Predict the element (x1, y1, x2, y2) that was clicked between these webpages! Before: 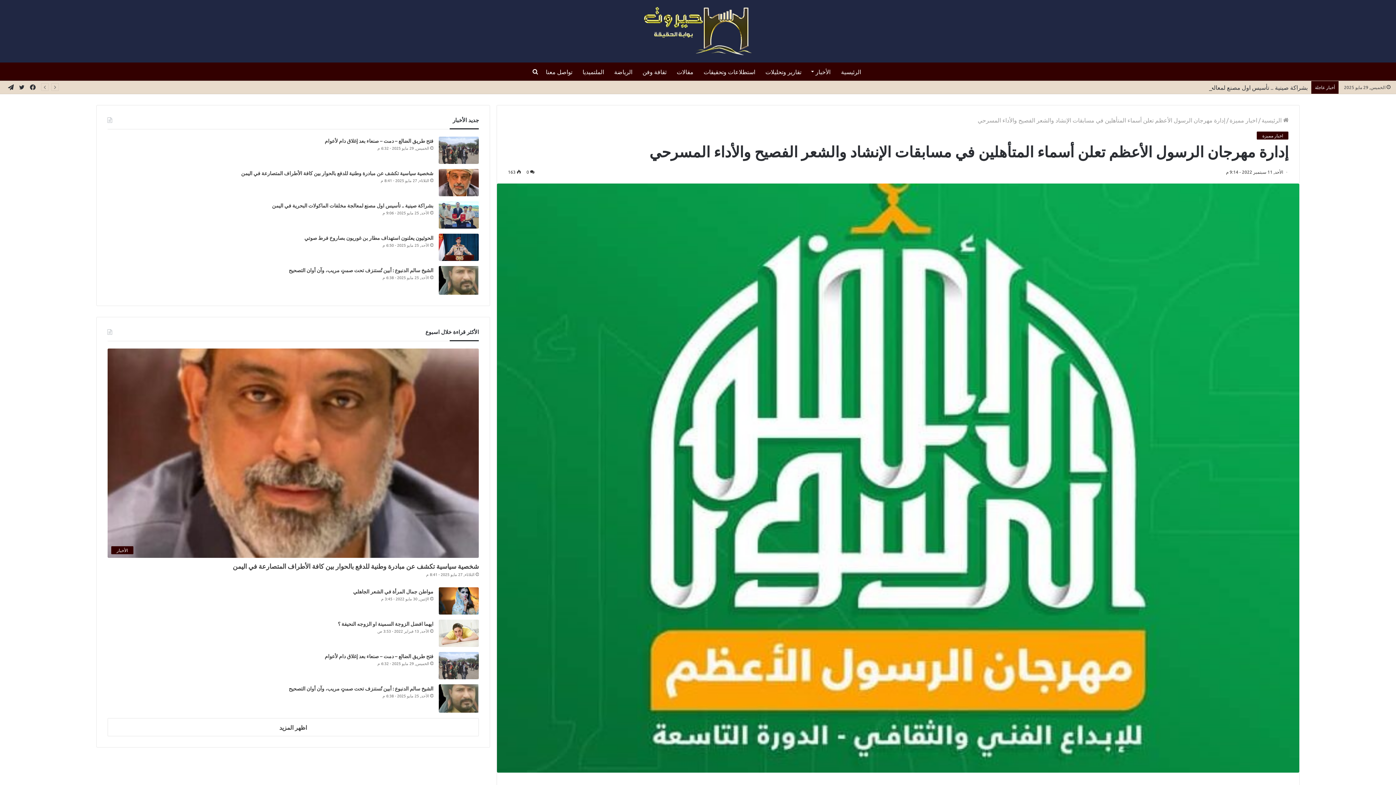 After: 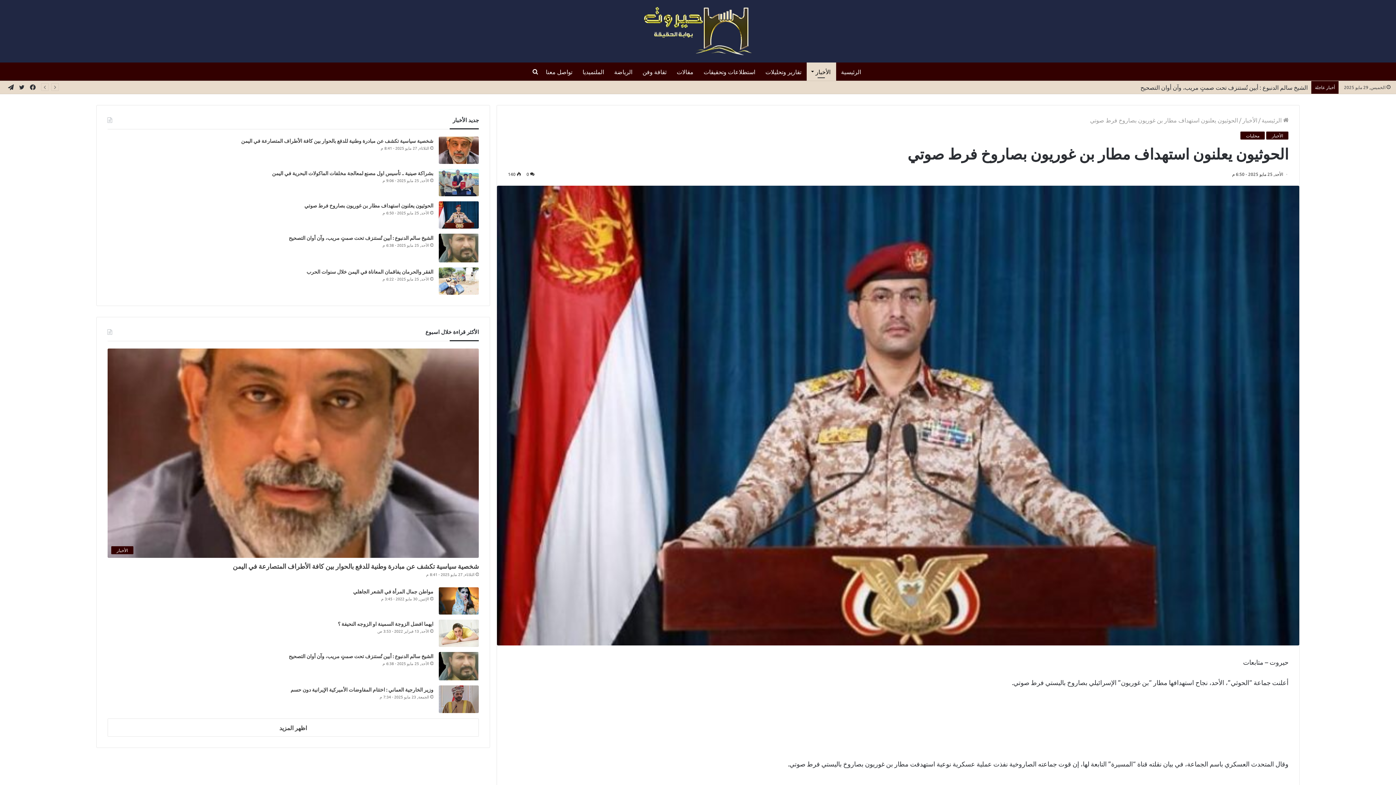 Action: bbox: (438, 233, 478, 261) label: الحوثيون يعلنون استهداف مطار بن غوريون بصاروخ فرط صوتي